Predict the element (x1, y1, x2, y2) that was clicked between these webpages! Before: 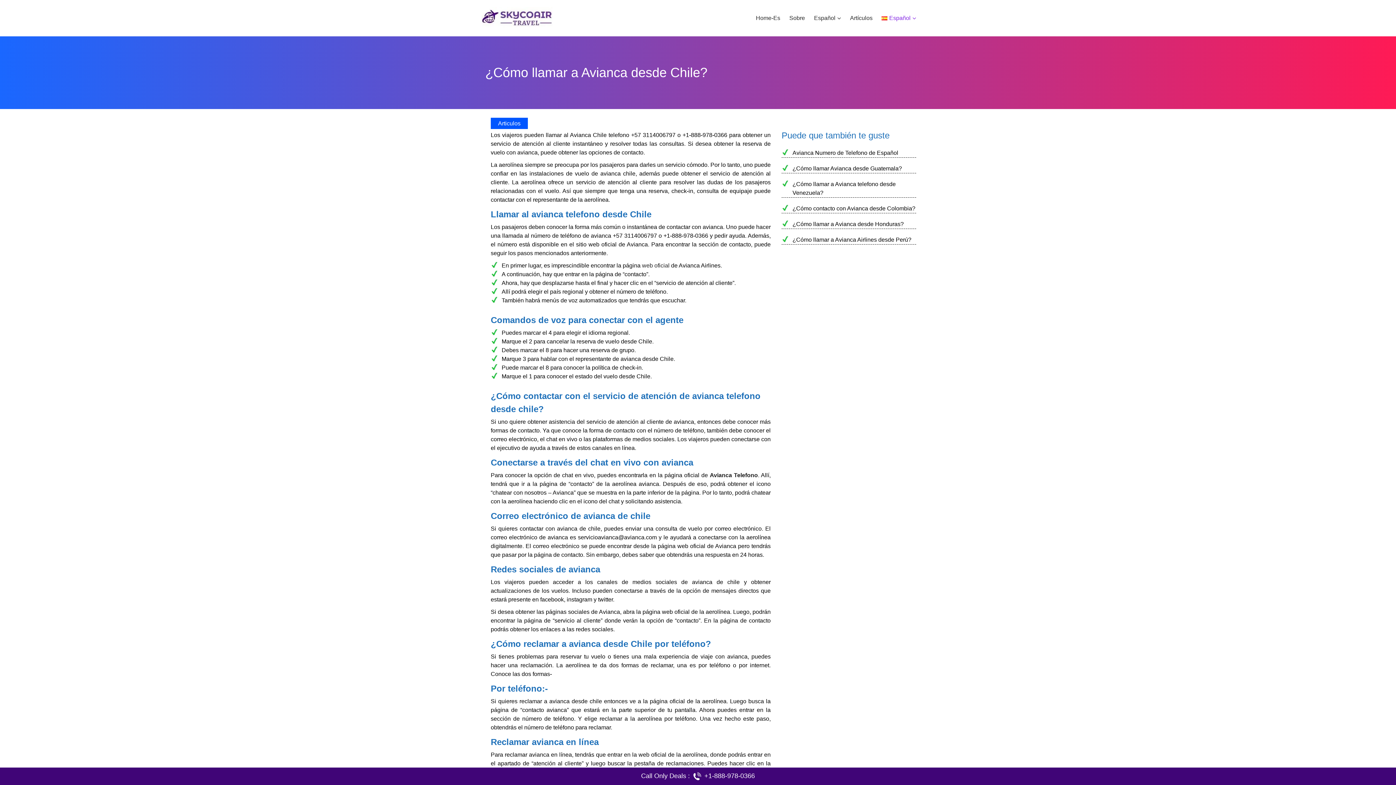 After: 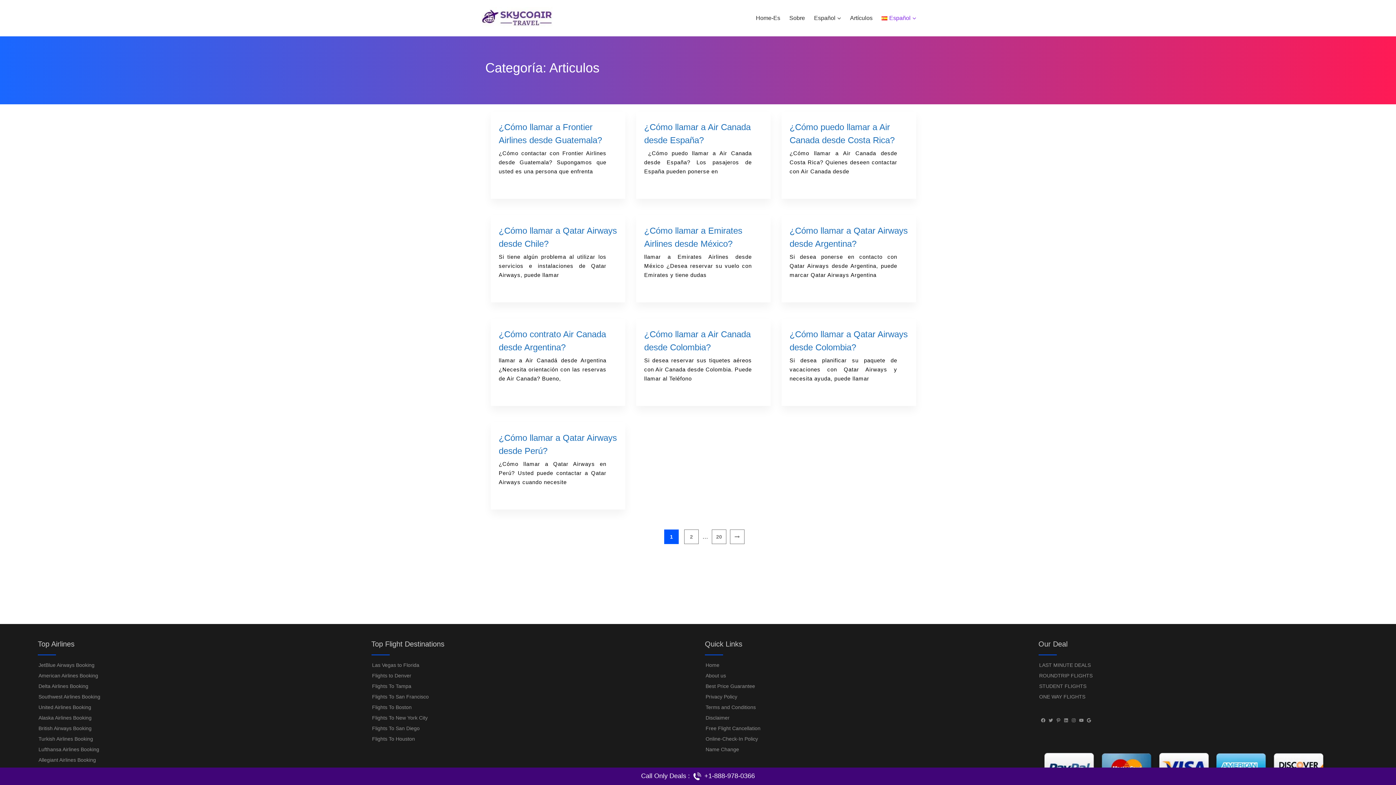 Action: bbox: (490, 117, 528, 129) label: Articulos